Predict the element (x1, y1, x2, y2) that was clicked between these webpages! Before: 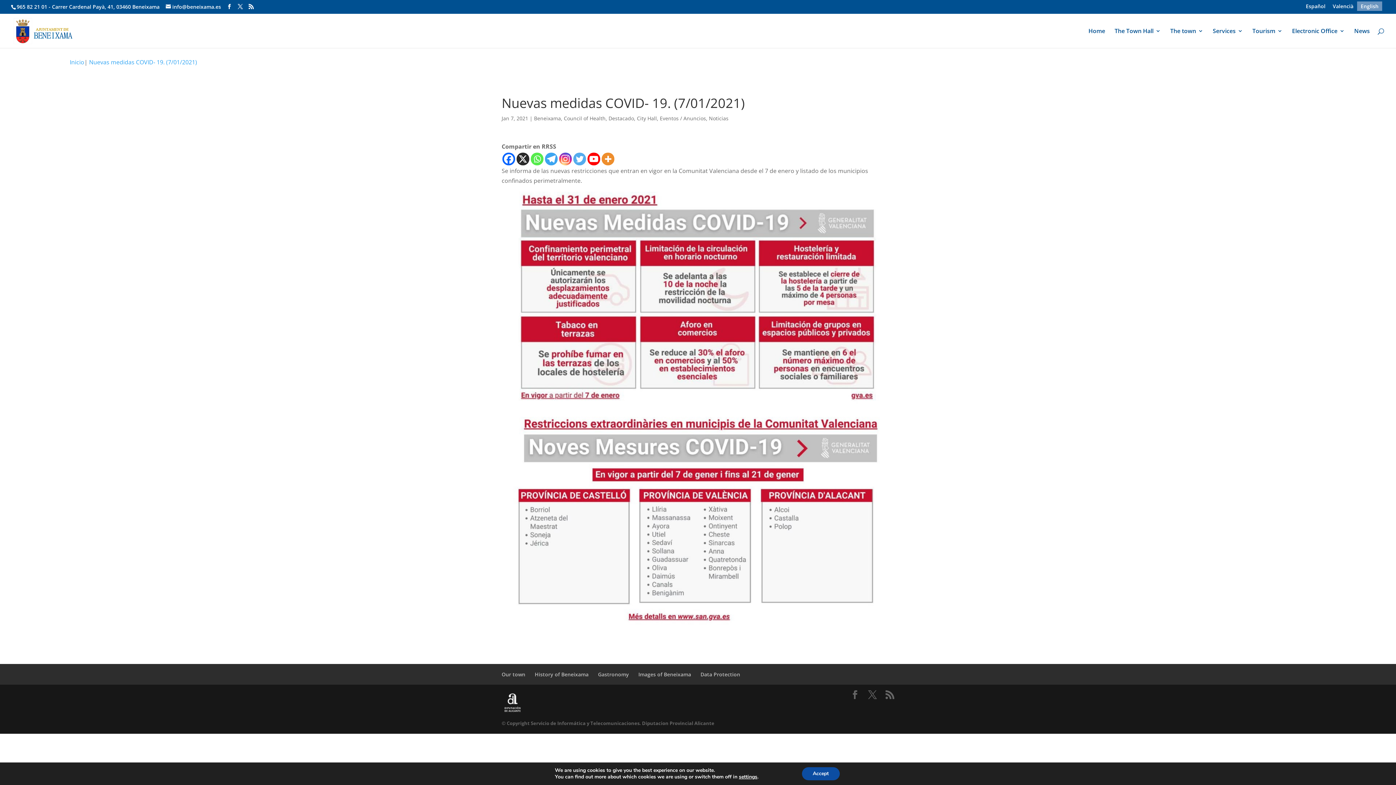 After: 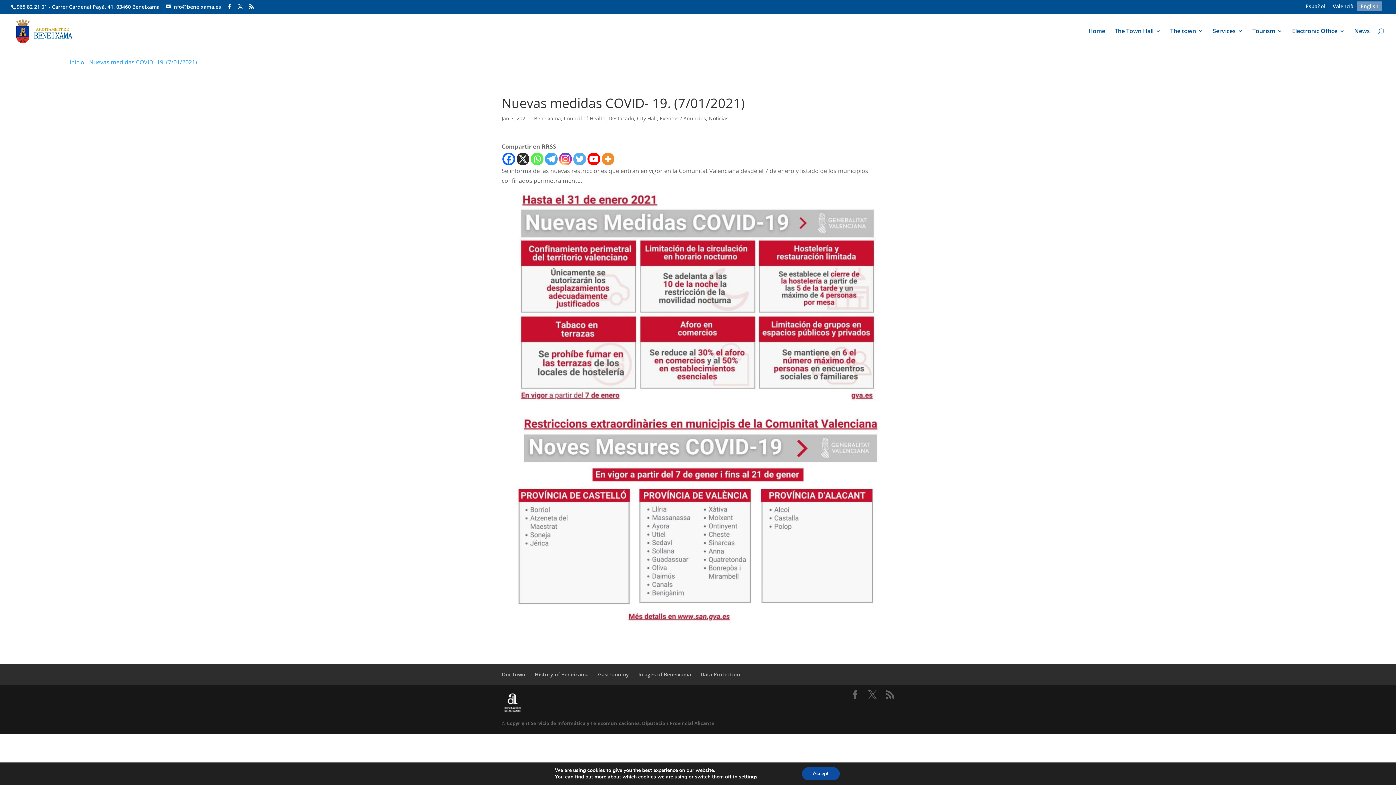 Action: label: Youtube bbox: (587, 152, 600, 165)